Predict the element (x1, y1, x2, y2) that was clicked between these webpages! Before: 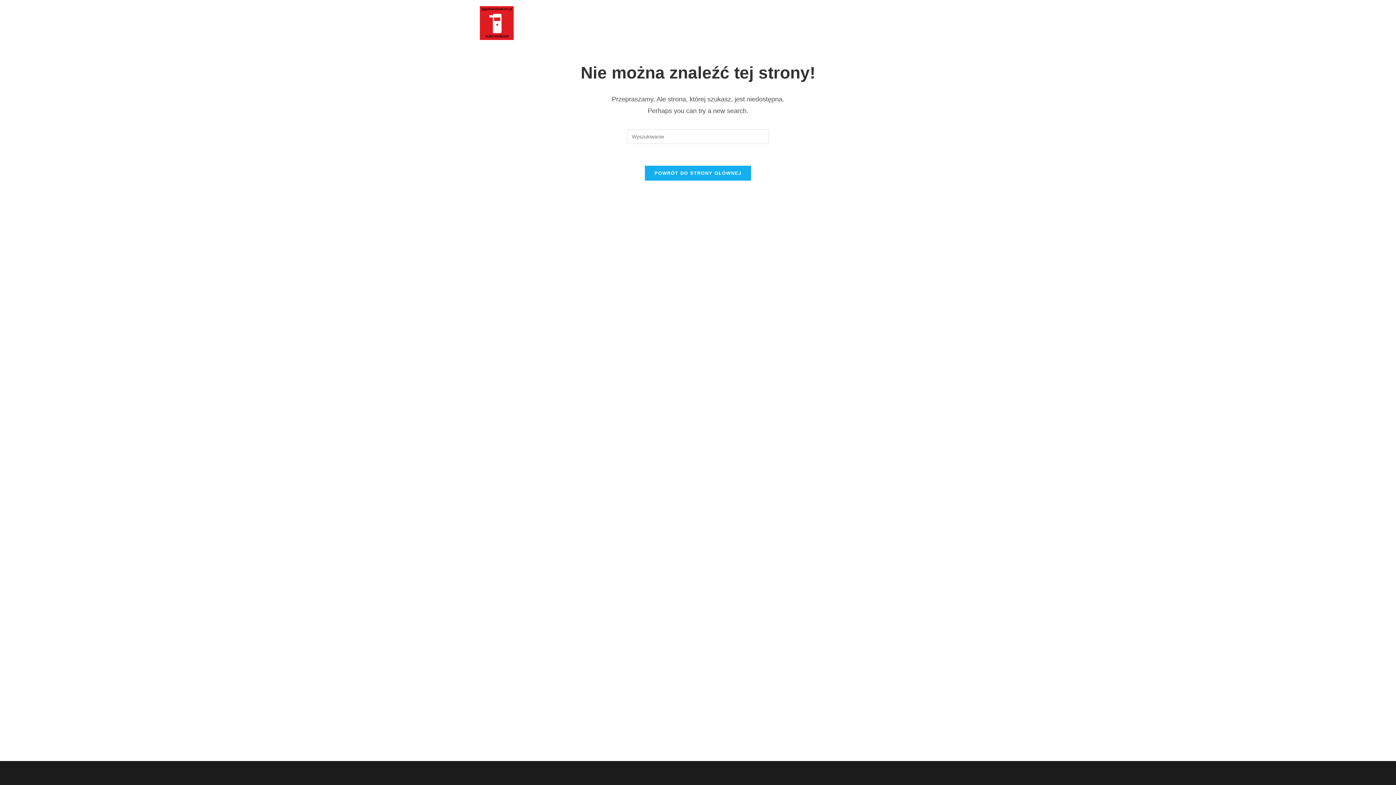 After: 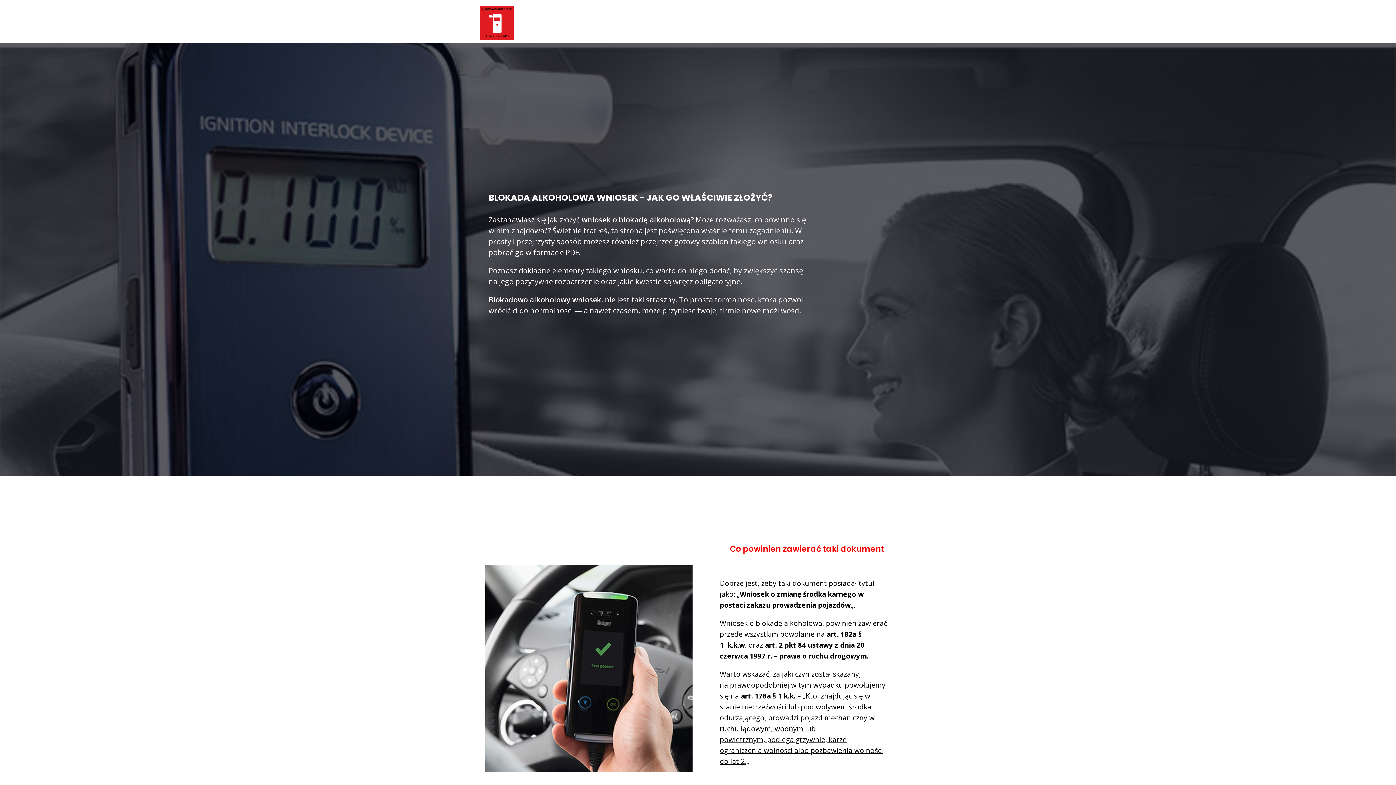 Action: bbox: (480, 19, 513, 25)